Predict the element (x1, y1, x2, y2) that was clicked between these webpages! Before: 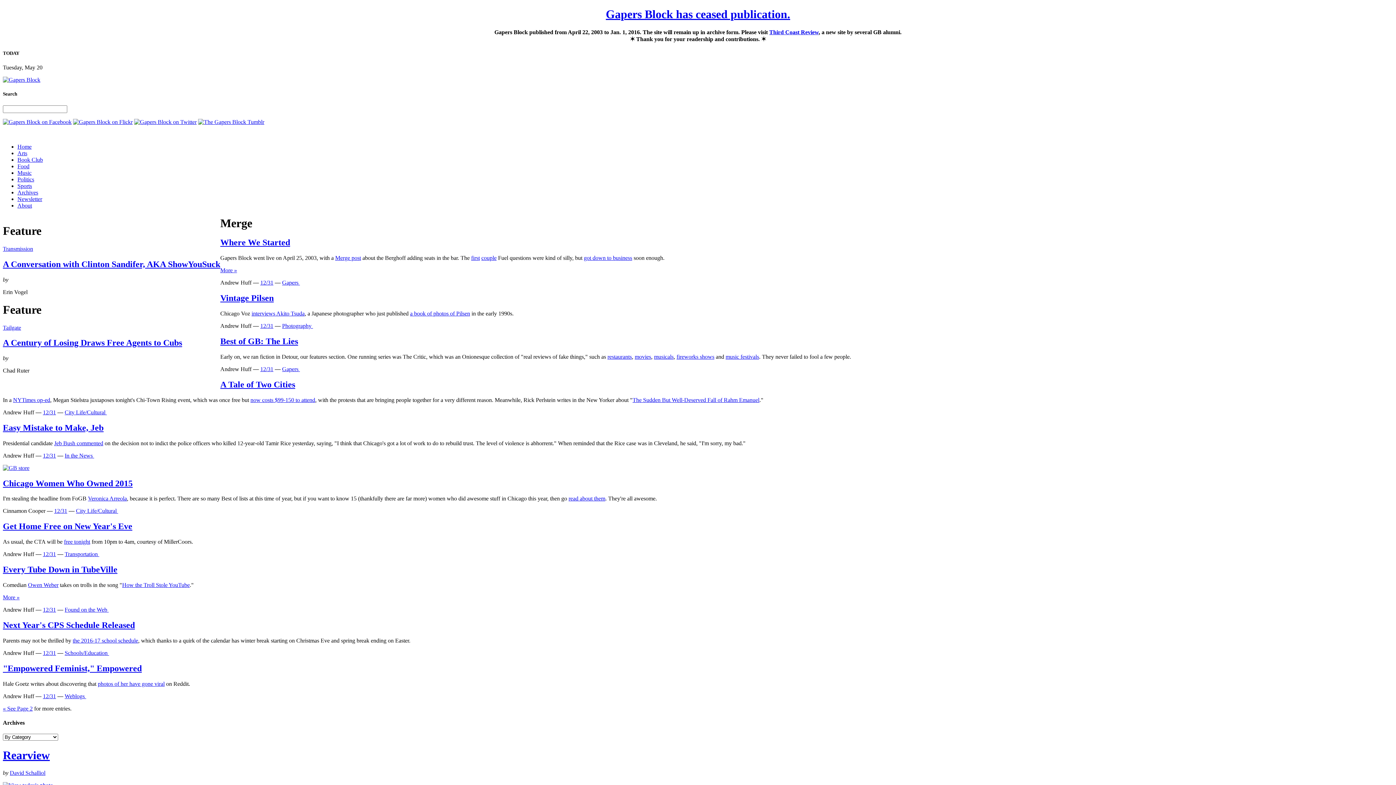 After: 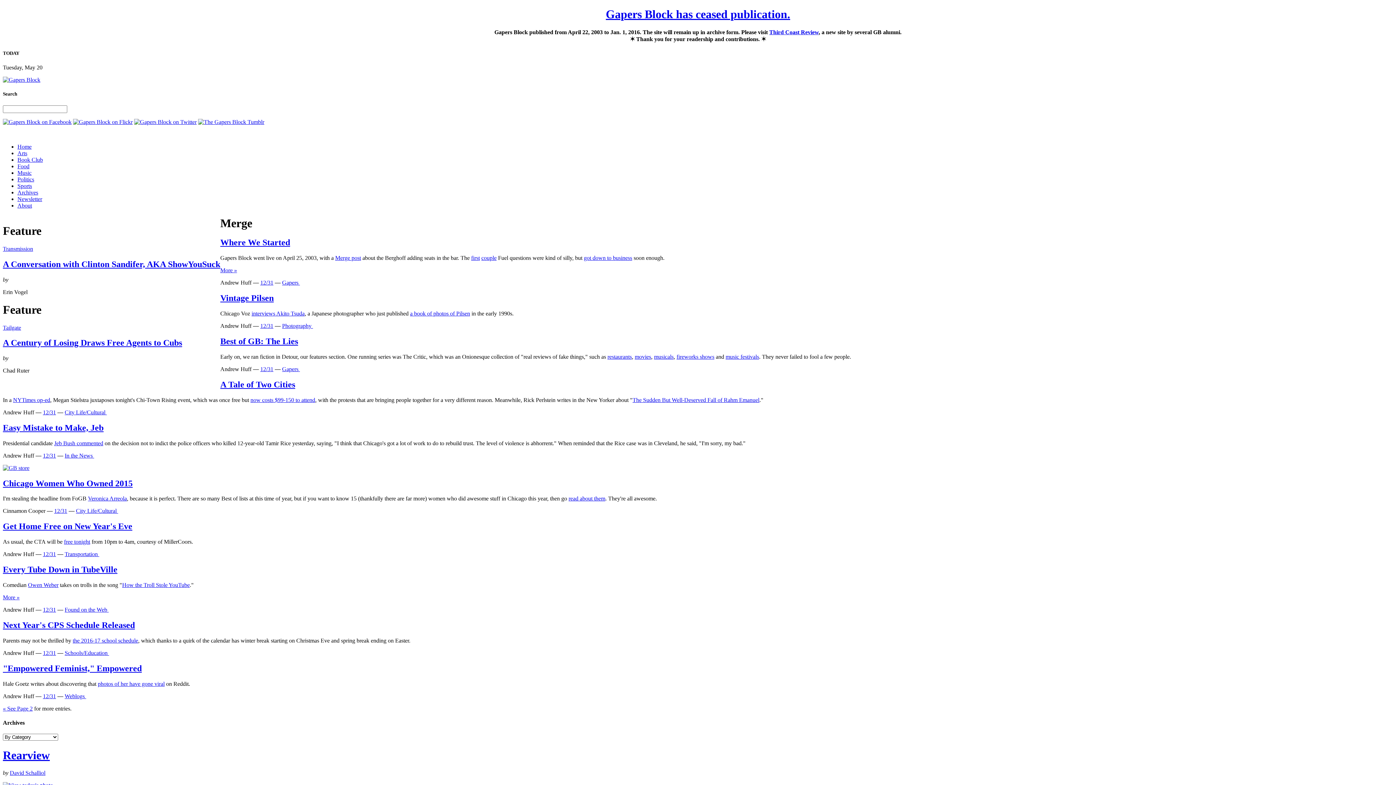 Action: label: More » bbox: (220, 267, 237, 273)